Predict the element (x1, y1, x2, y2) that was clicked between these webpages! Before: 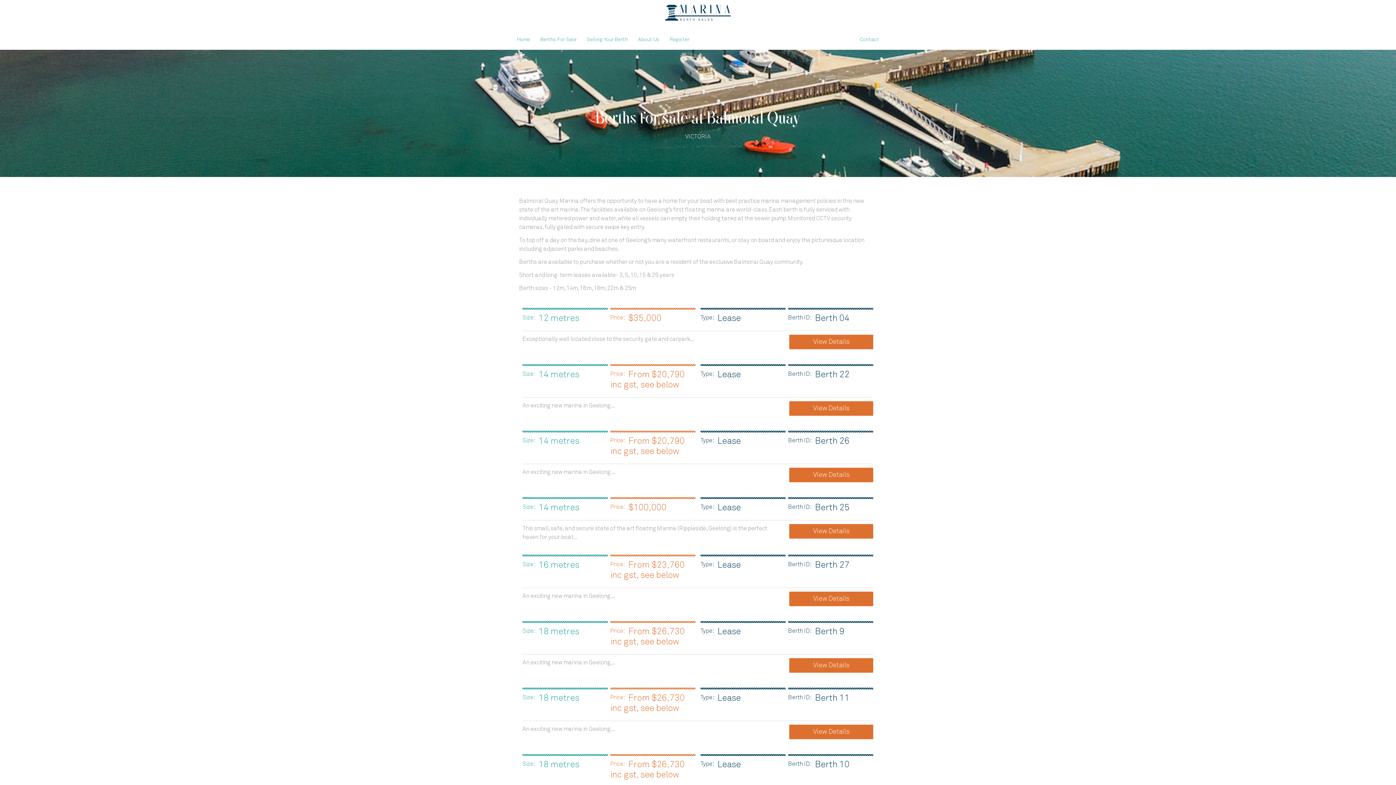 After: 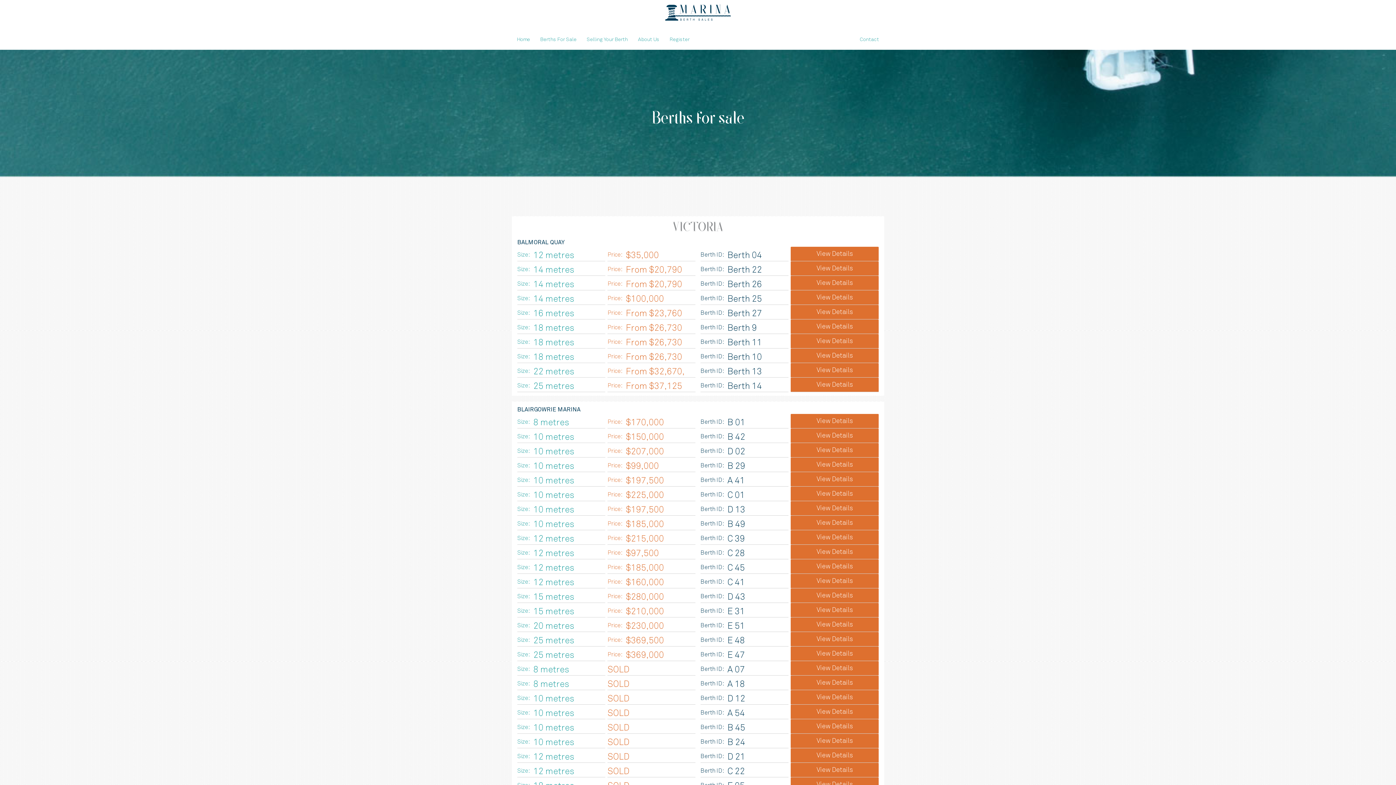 Action: label: Berths For Sale bbox: (535, 29, 581, 49)